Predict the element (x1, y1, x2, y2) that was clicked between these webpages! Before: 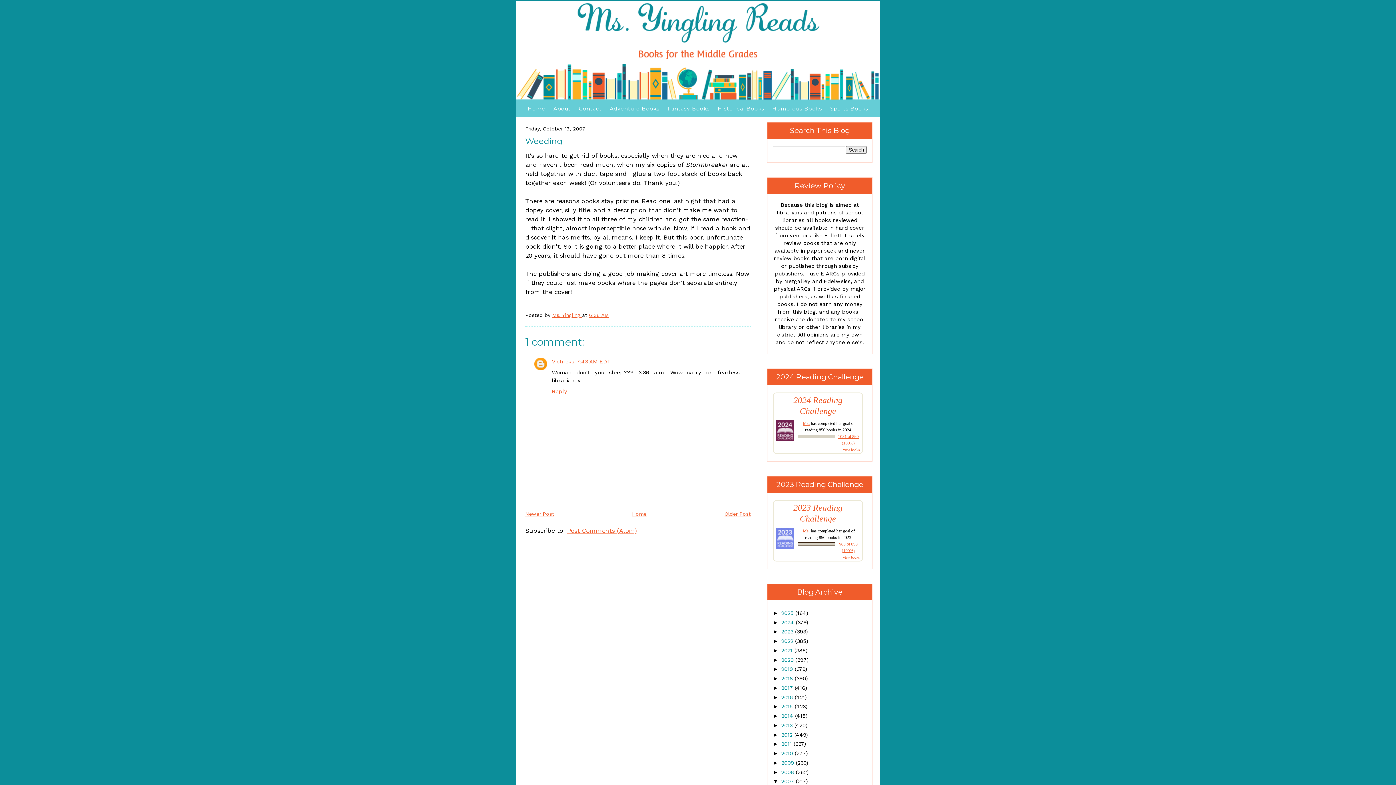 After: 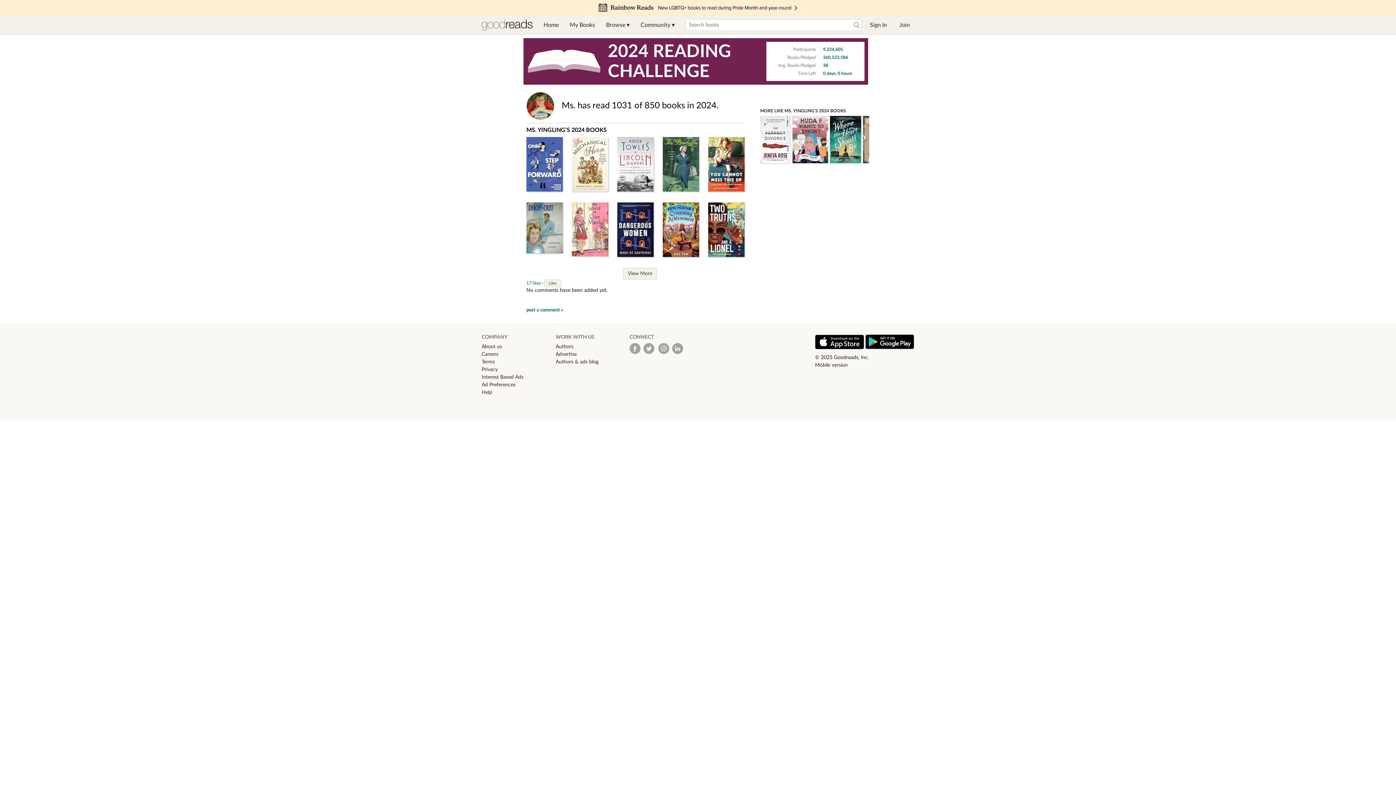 Action: bbox: (843, 448, 860, 452) label: view books